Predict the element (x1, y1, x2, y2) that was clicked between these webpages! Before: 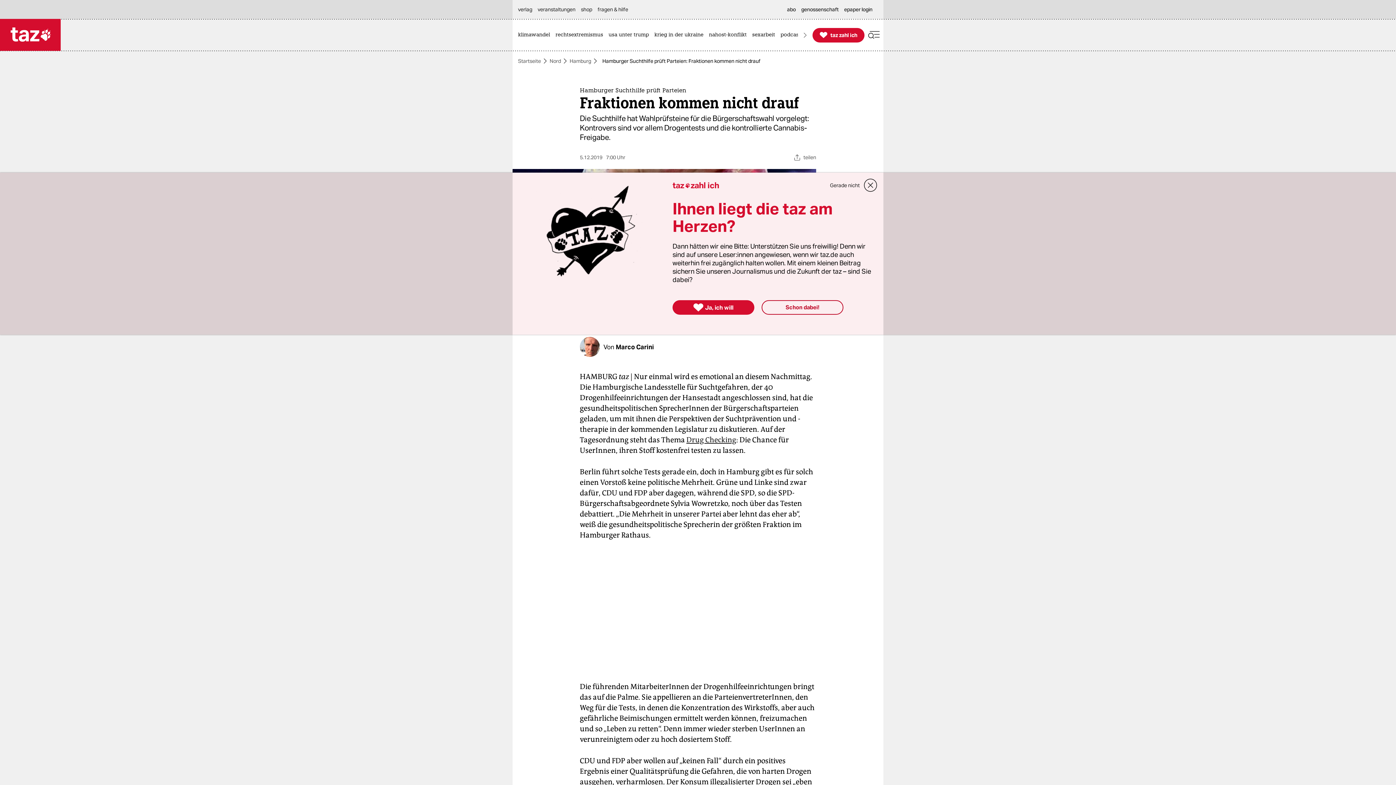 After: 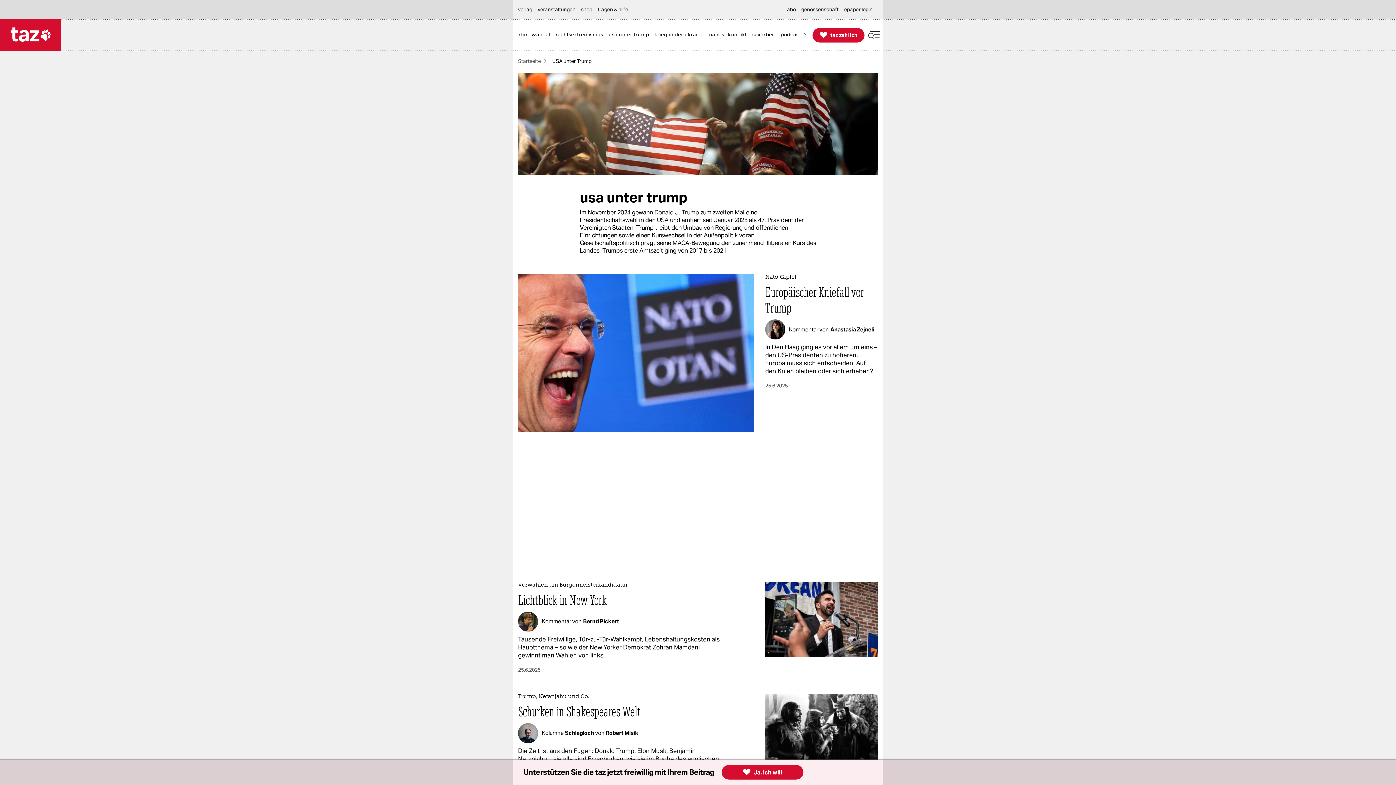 Action: label: usa unter trump bbox: (608, 19, 652, 50)